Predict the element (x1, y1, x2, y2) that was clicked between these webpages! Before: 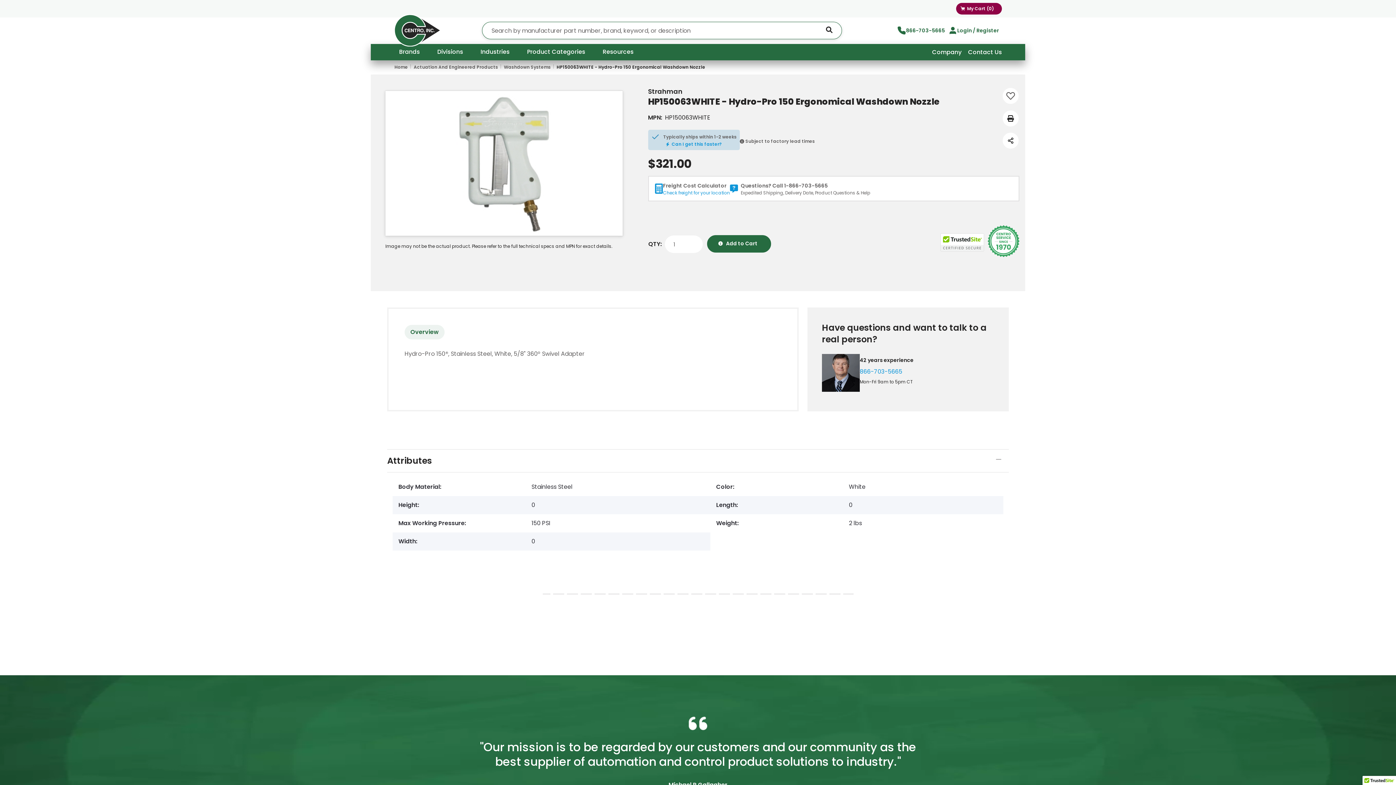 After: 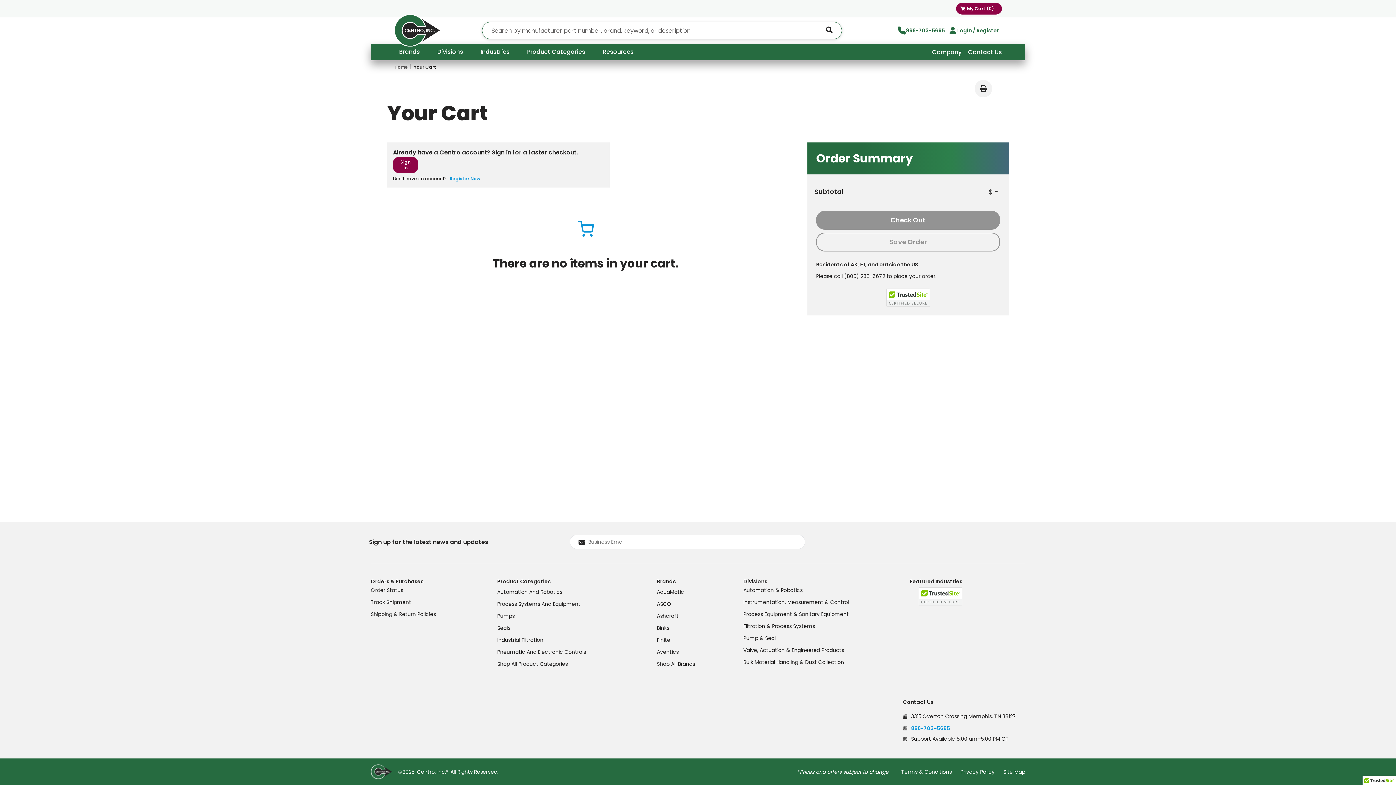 Action: label: My Cart ()
{0} Items In Cart bbox: (959, 2, 1002, 14)